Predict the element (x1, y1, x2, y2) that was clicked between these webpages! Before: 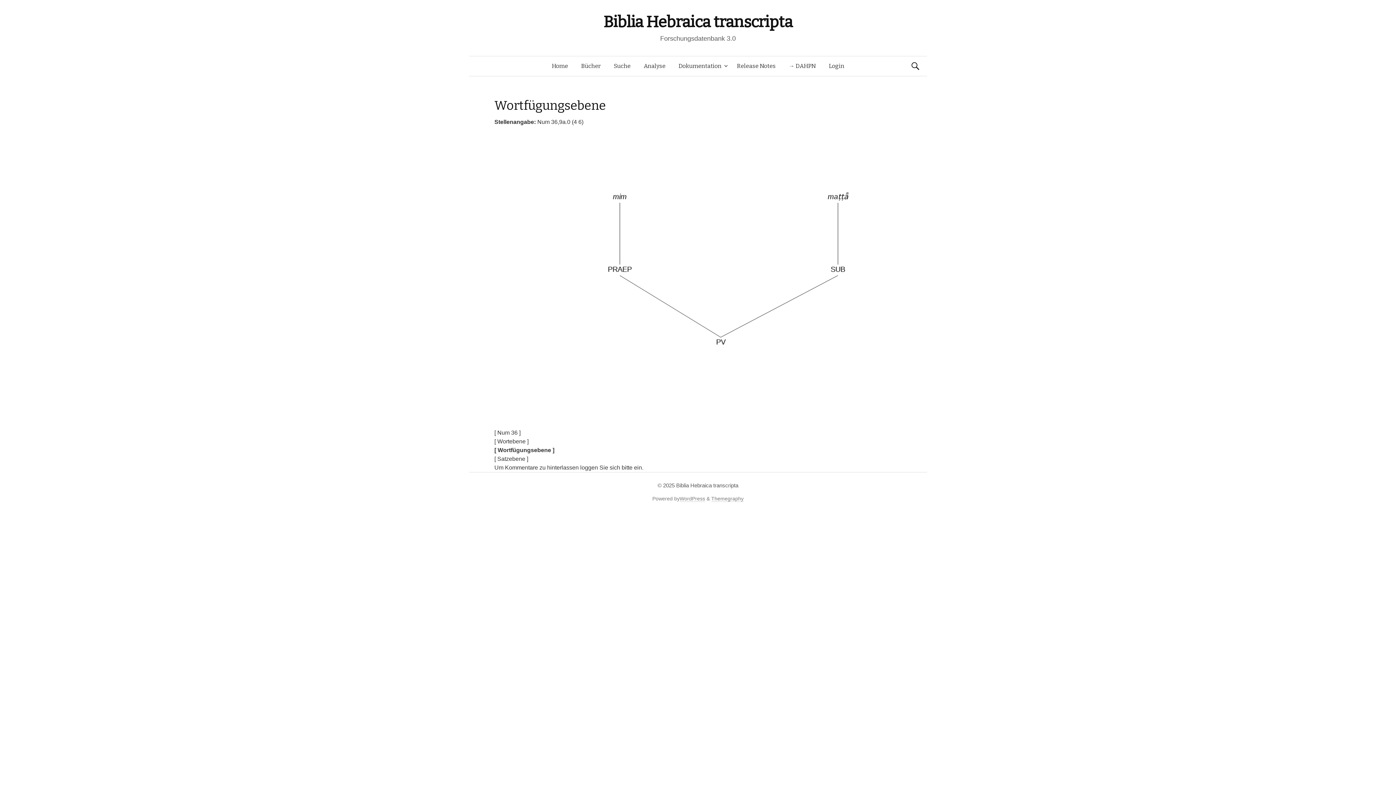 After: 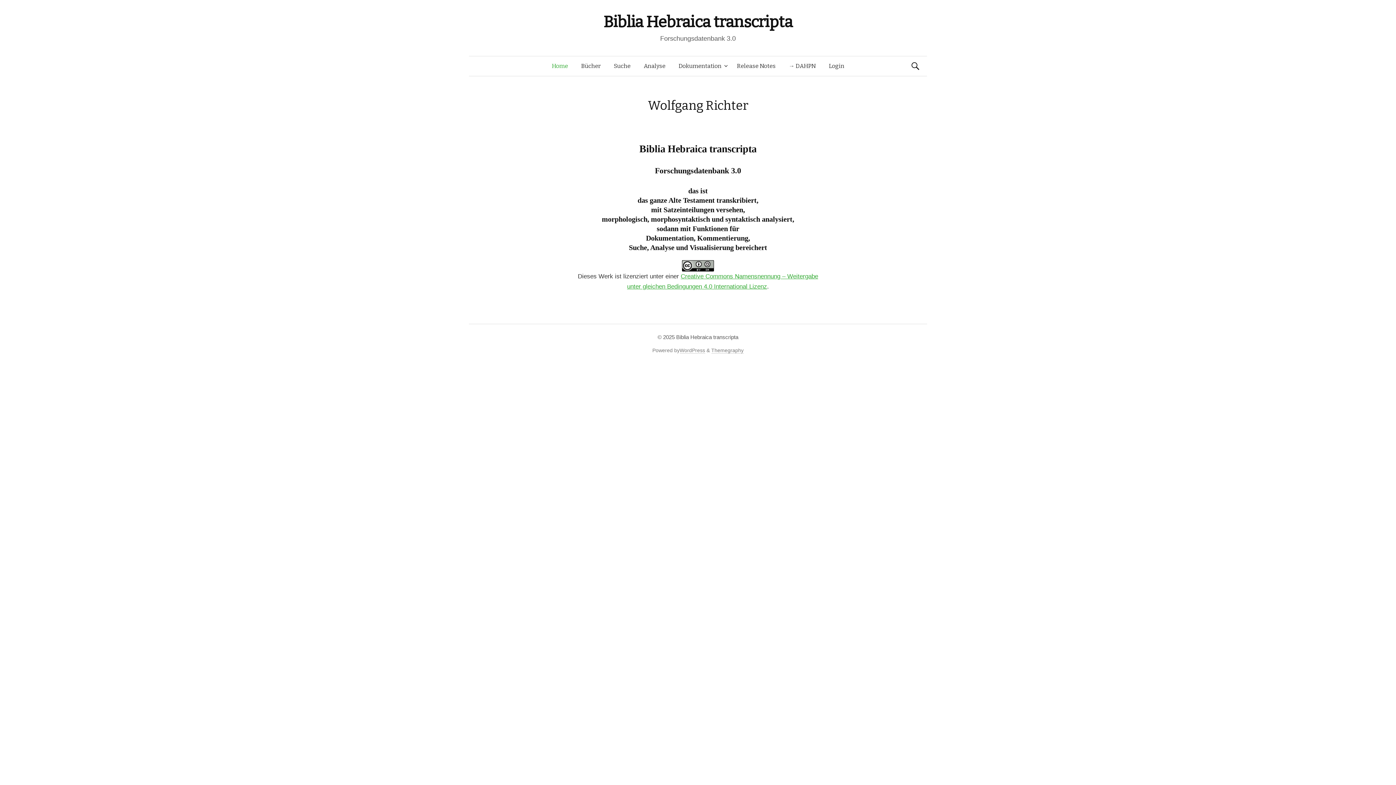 Action: bbox: (676, 482, 738, 488) label: Biblia Hebraica transcripta